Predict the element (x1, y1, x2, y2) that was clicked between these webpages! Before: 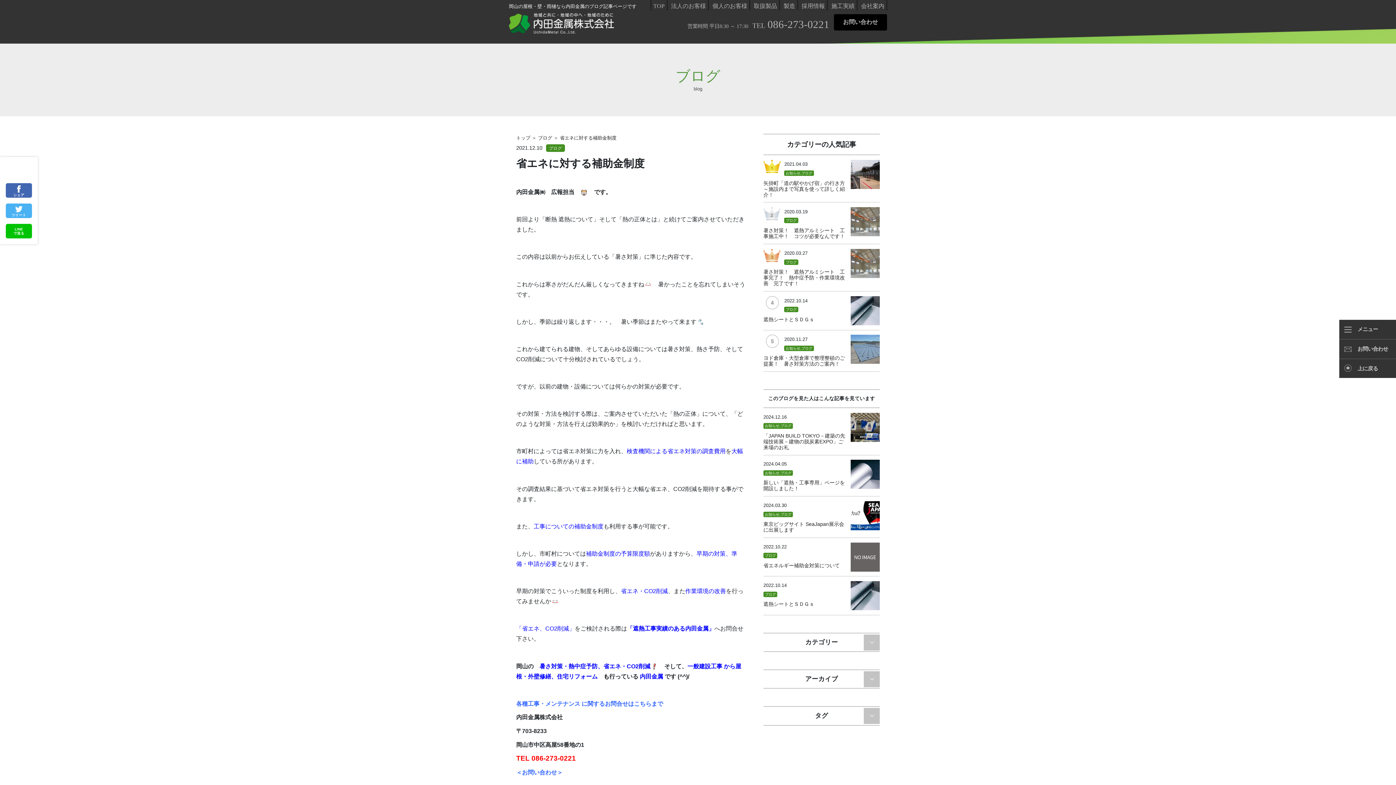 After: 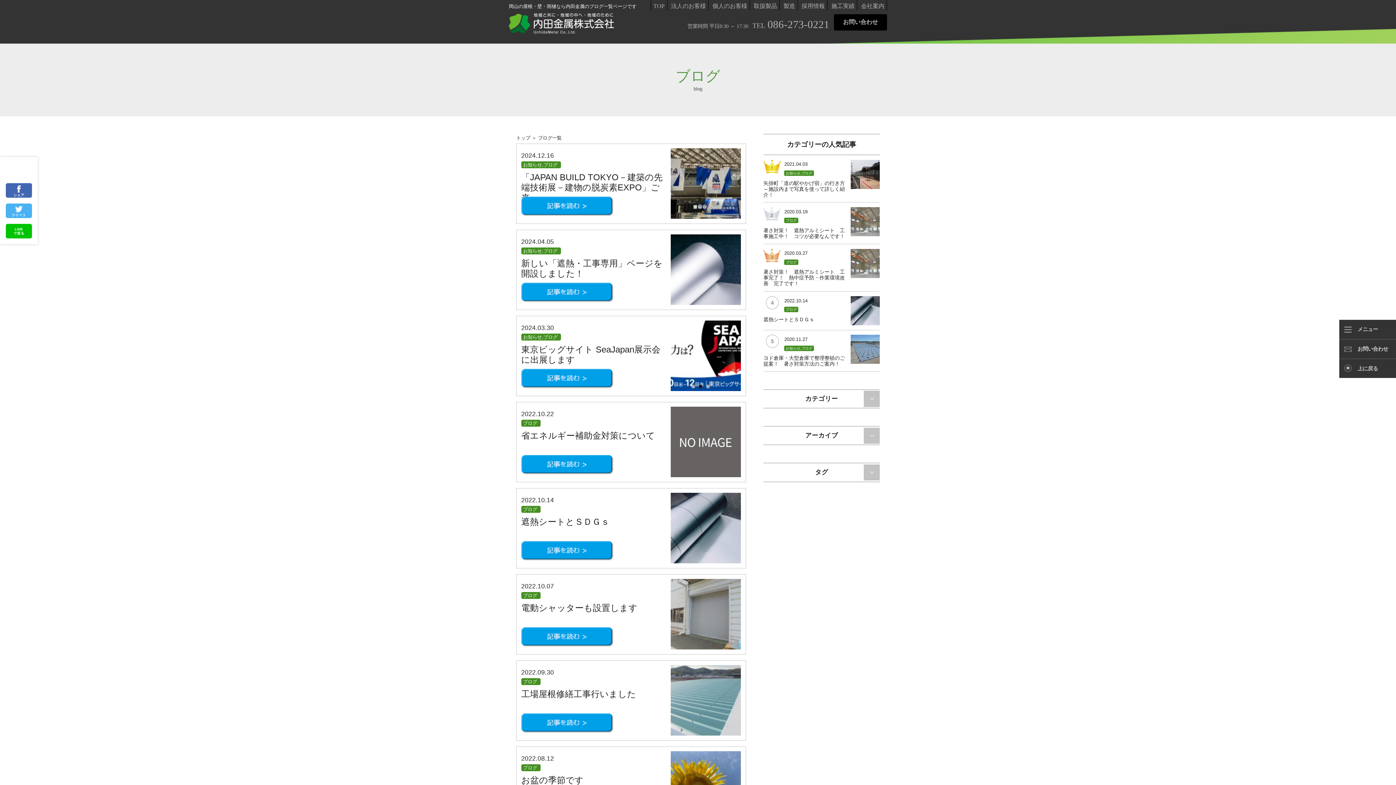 Action: bbox: (786, 218, 796, 222) label: ブログ